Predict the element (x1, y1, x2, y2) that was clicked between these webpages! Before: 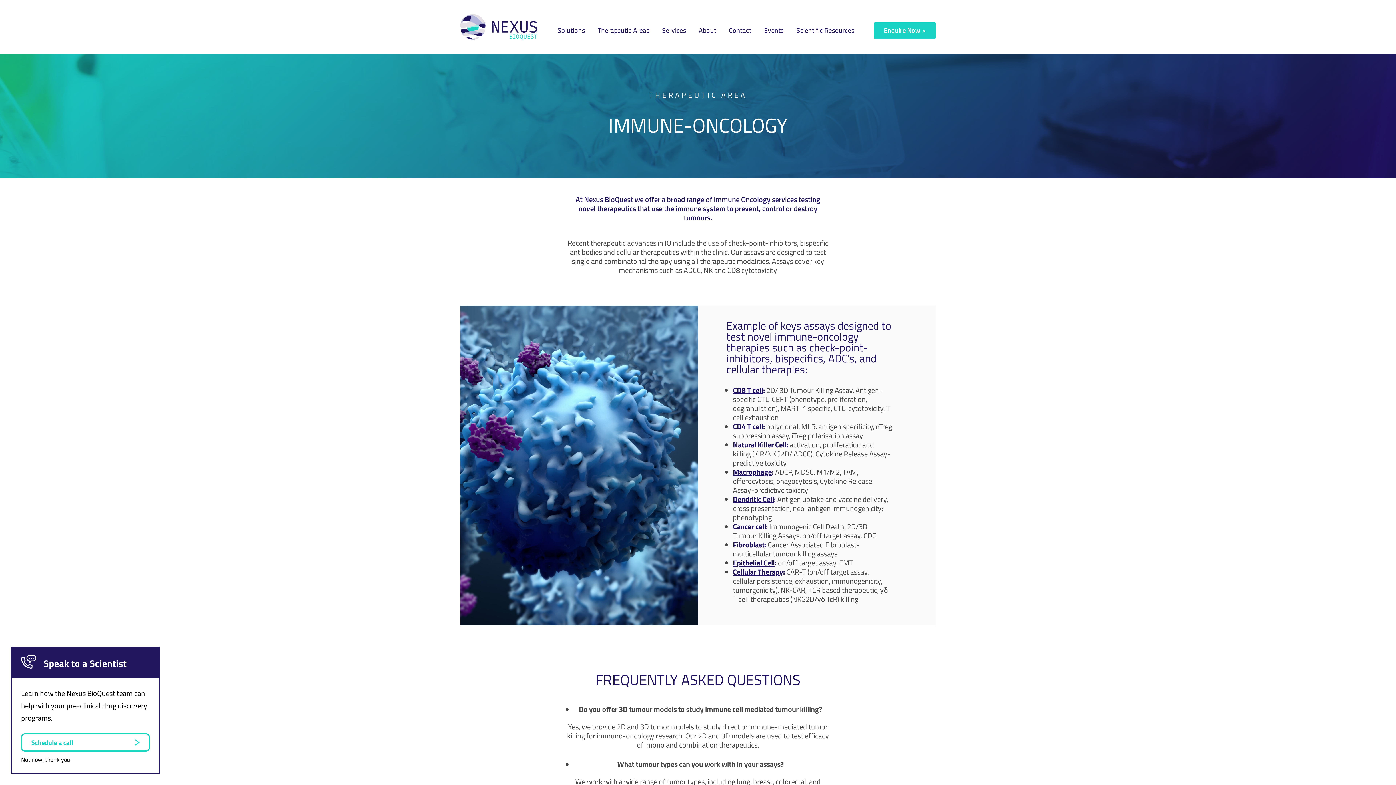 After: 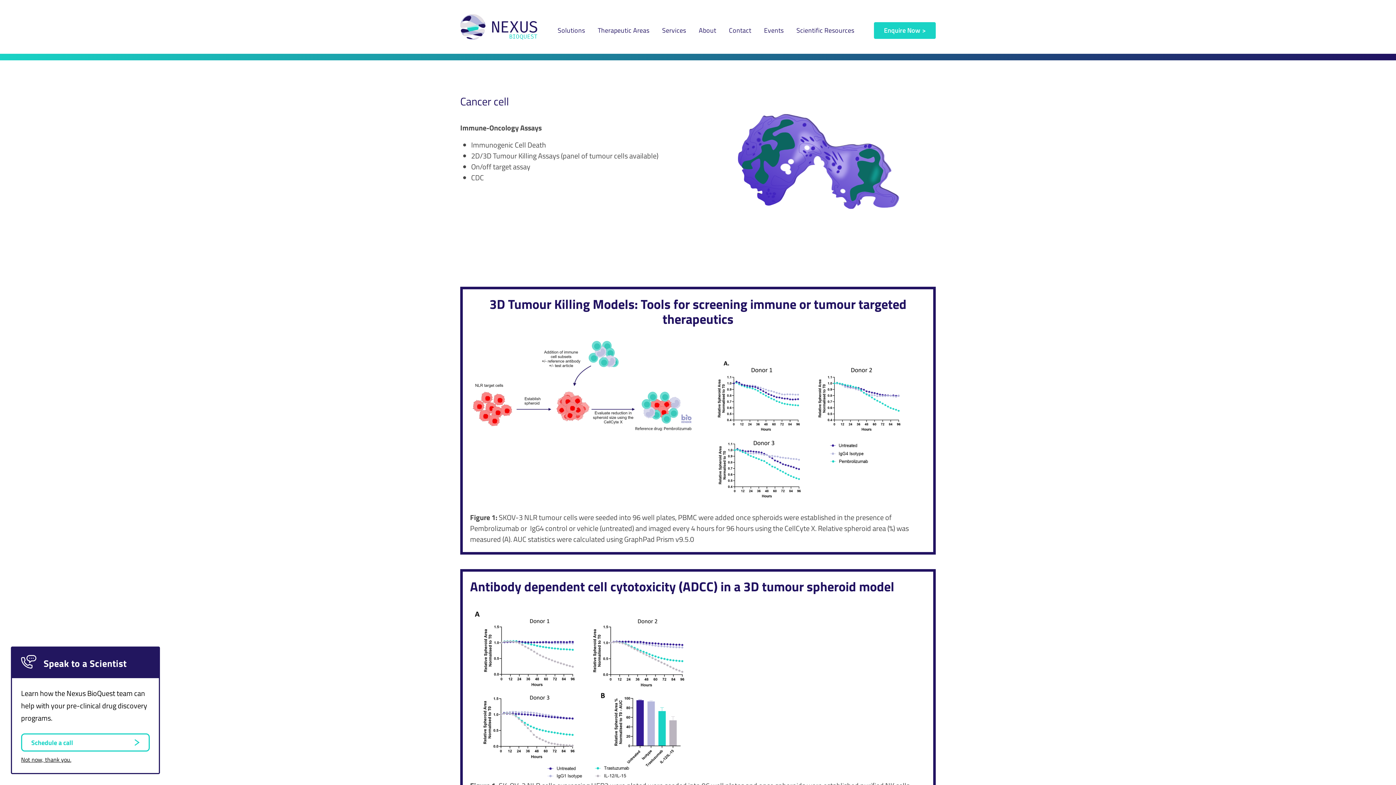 Action: label: Cancer cell bbox: (733, 521, 766, 531)